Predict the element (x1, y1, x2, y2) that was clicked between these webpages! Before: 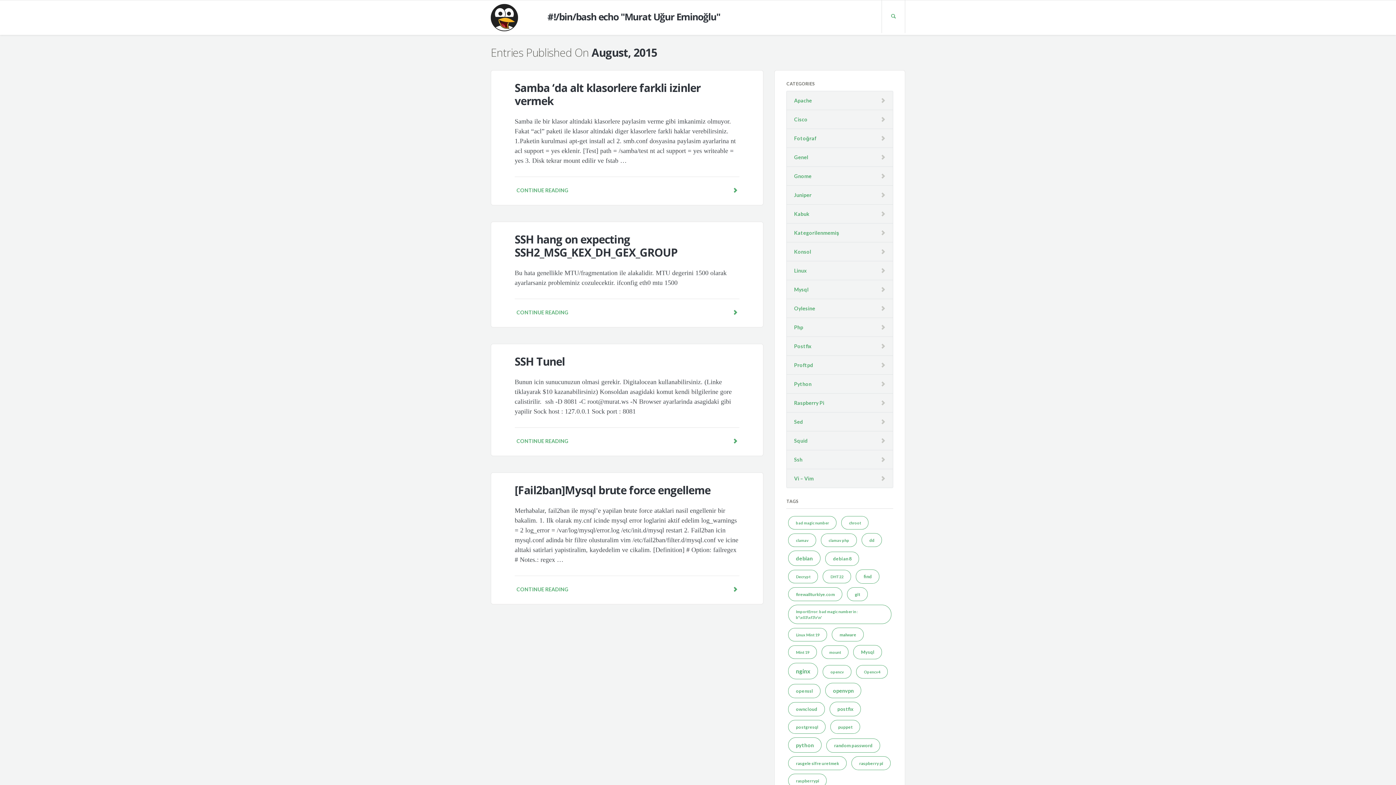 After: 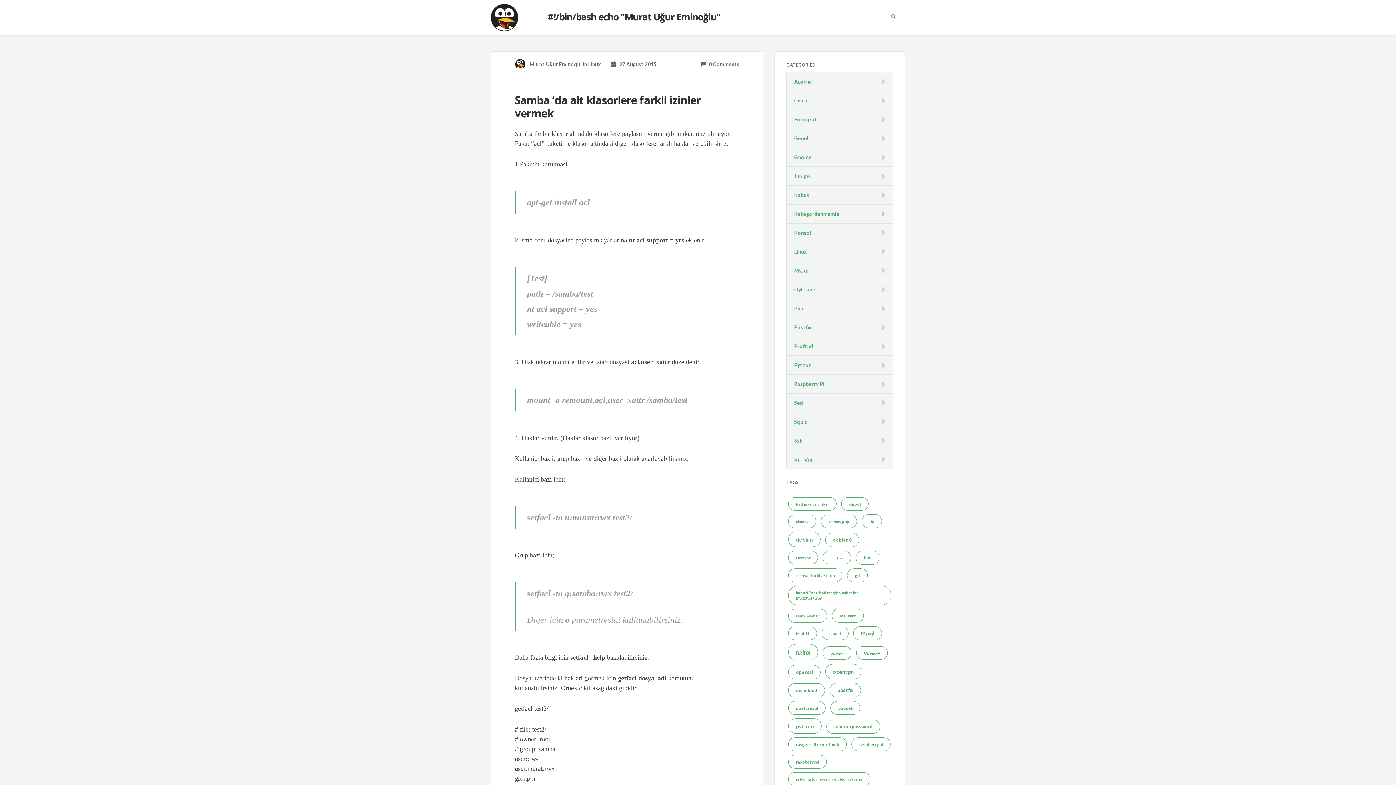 Action: label: Samba ‘da alt klasorlere farkli izinler vermek bbox: (514, 80, 700, 108)